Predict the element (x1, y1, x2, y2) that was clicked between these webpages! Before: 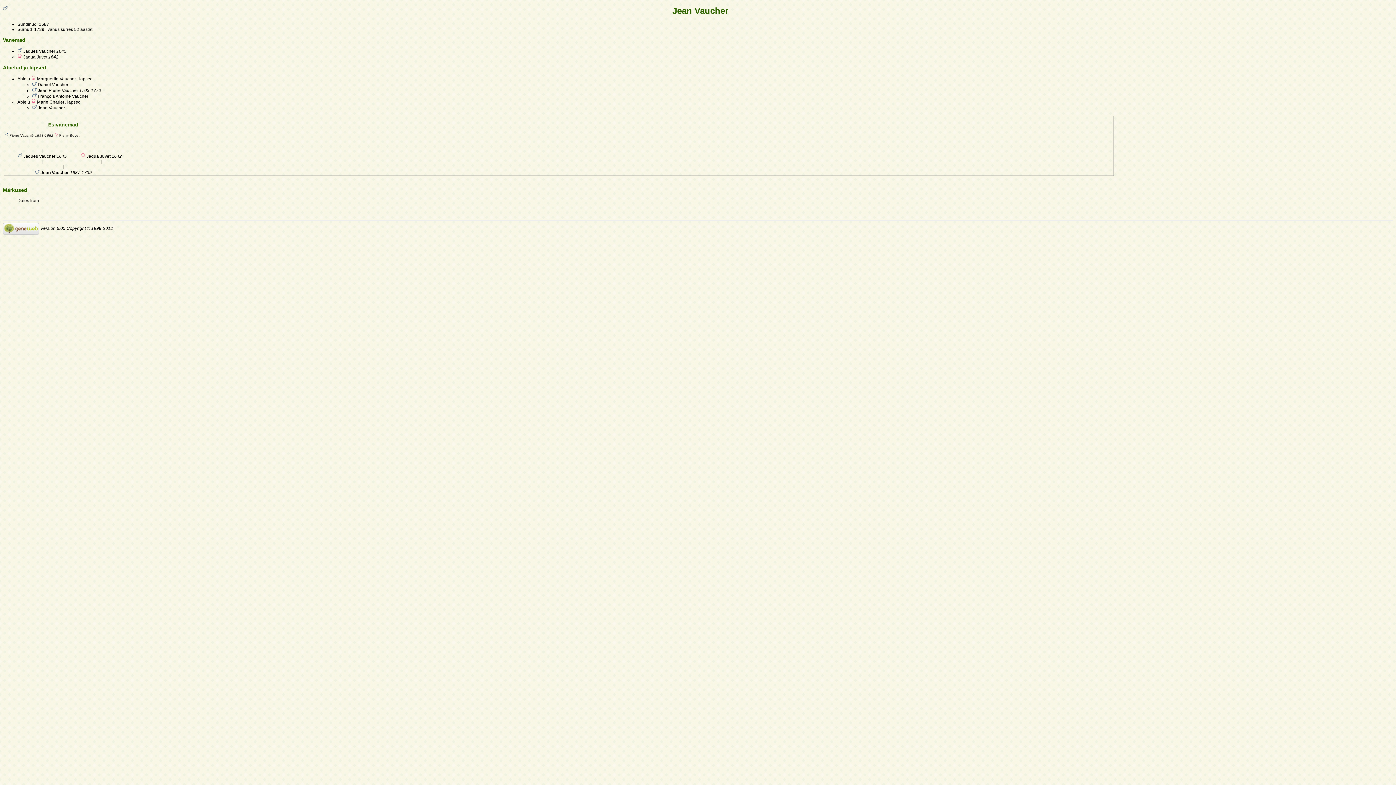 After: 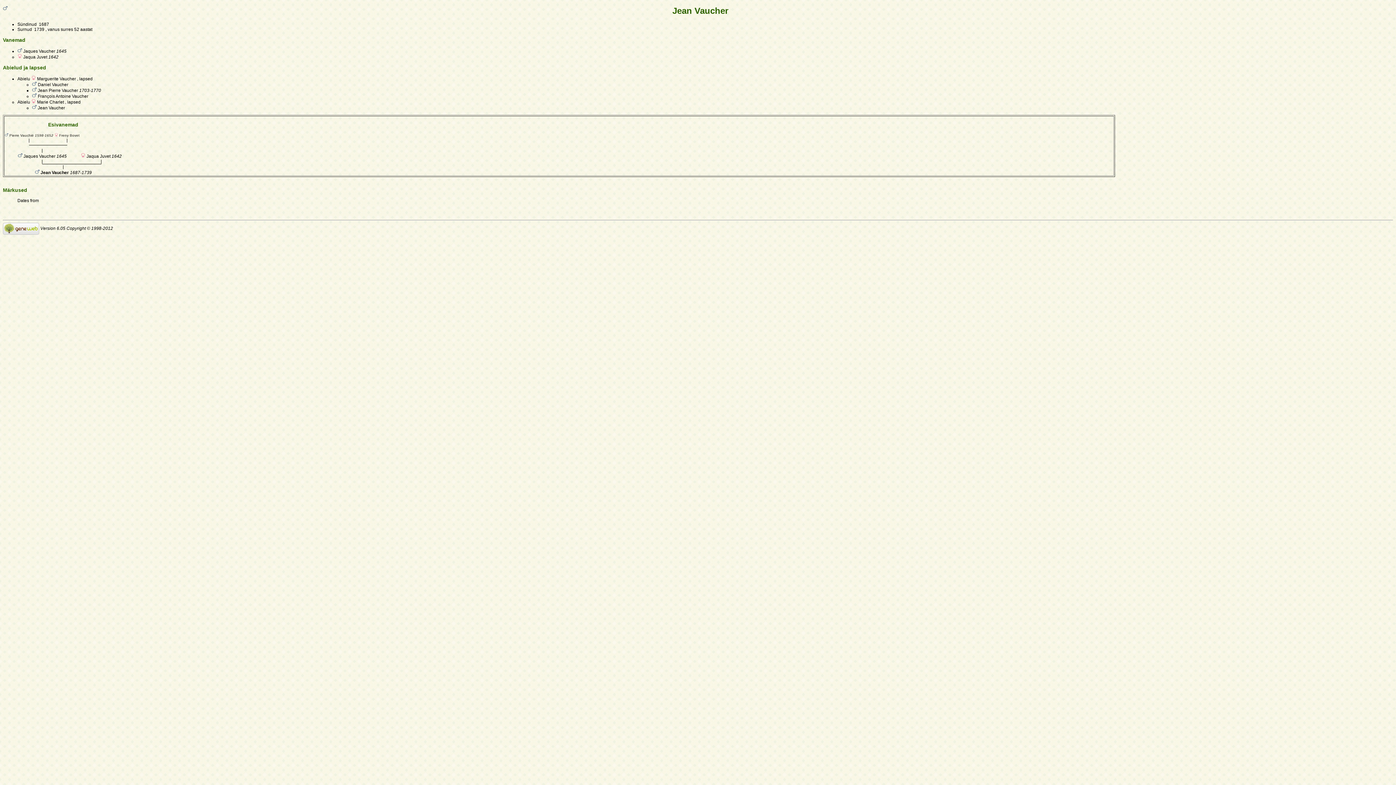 Action: bbox: (2, 226, 39, 231)